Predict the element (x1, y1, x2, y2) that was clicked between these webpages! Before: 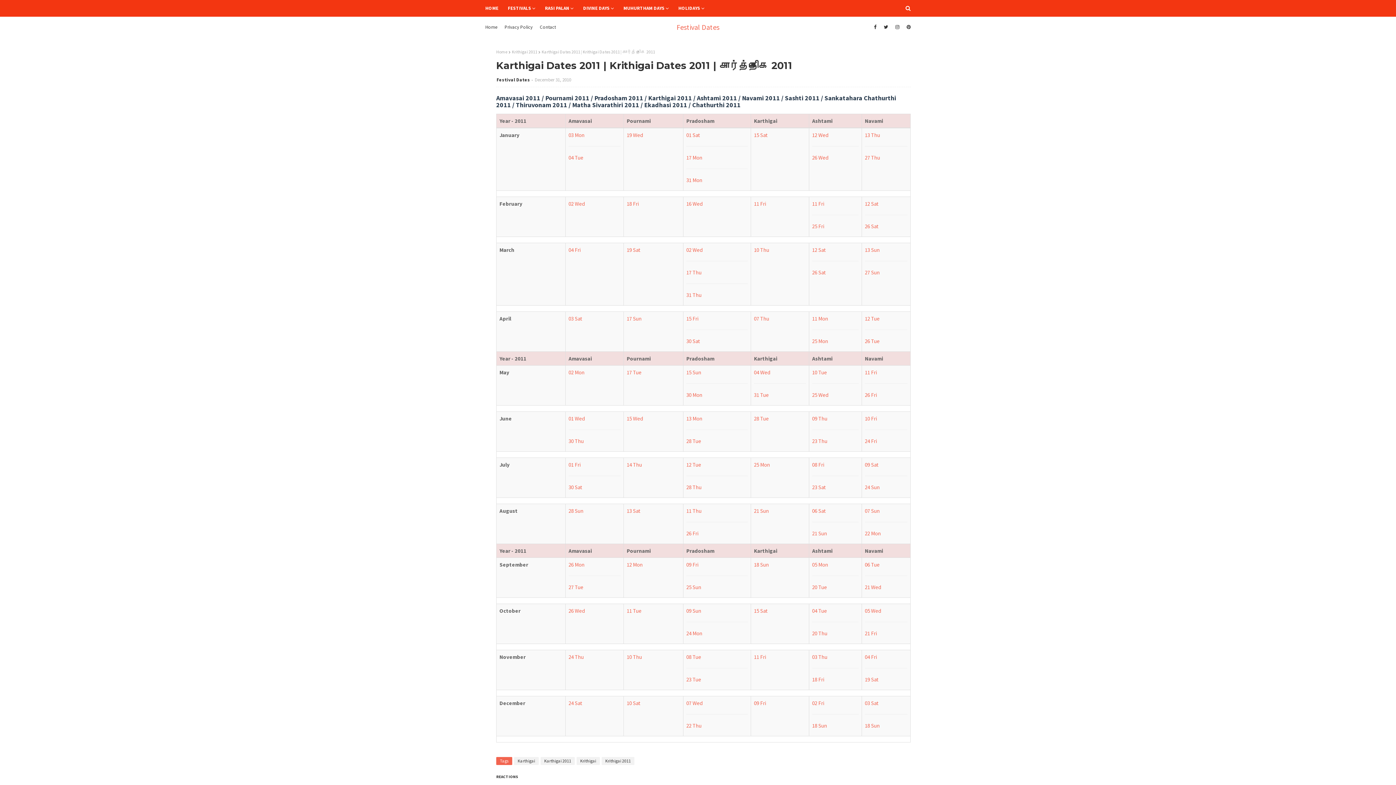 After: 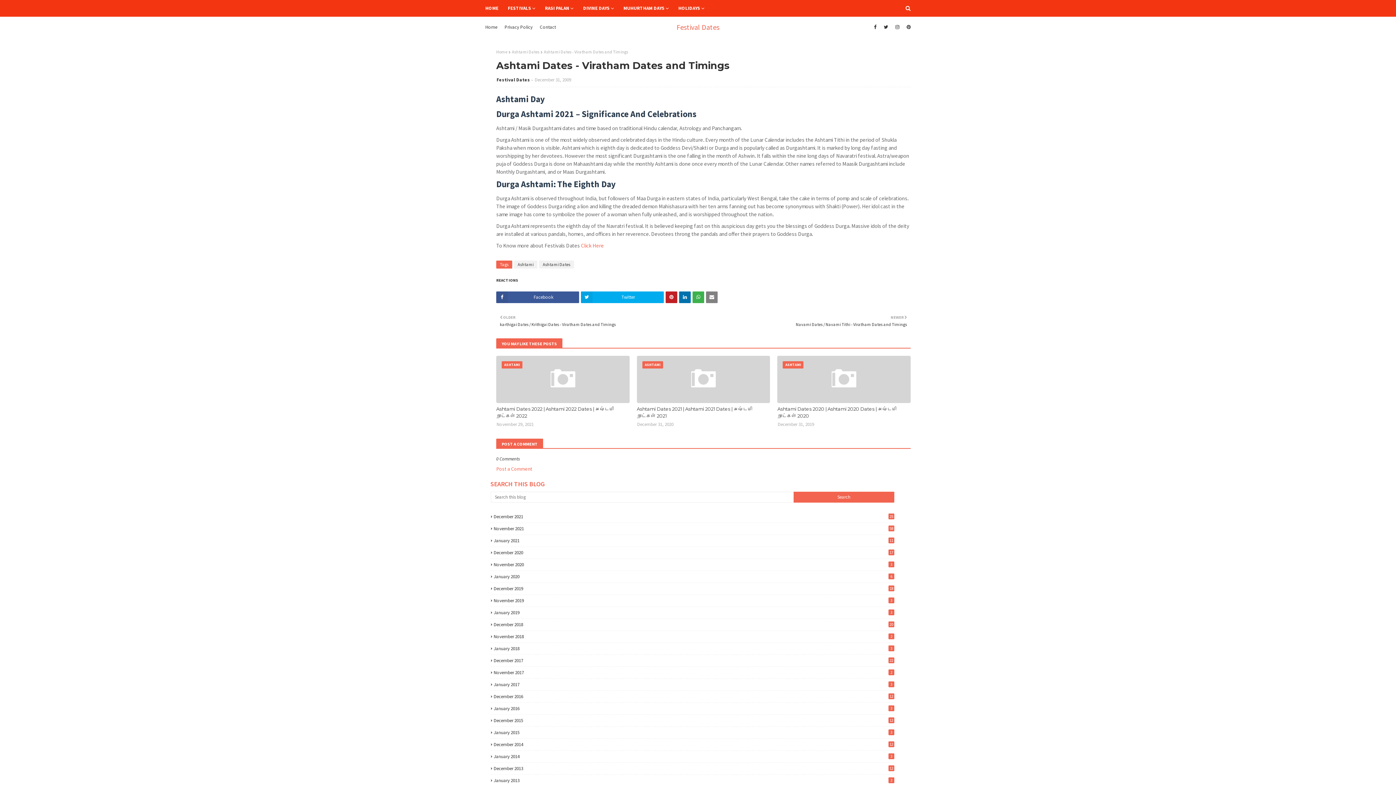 Action: bbox: (812, 337, 828, 344) label: 25 Mon